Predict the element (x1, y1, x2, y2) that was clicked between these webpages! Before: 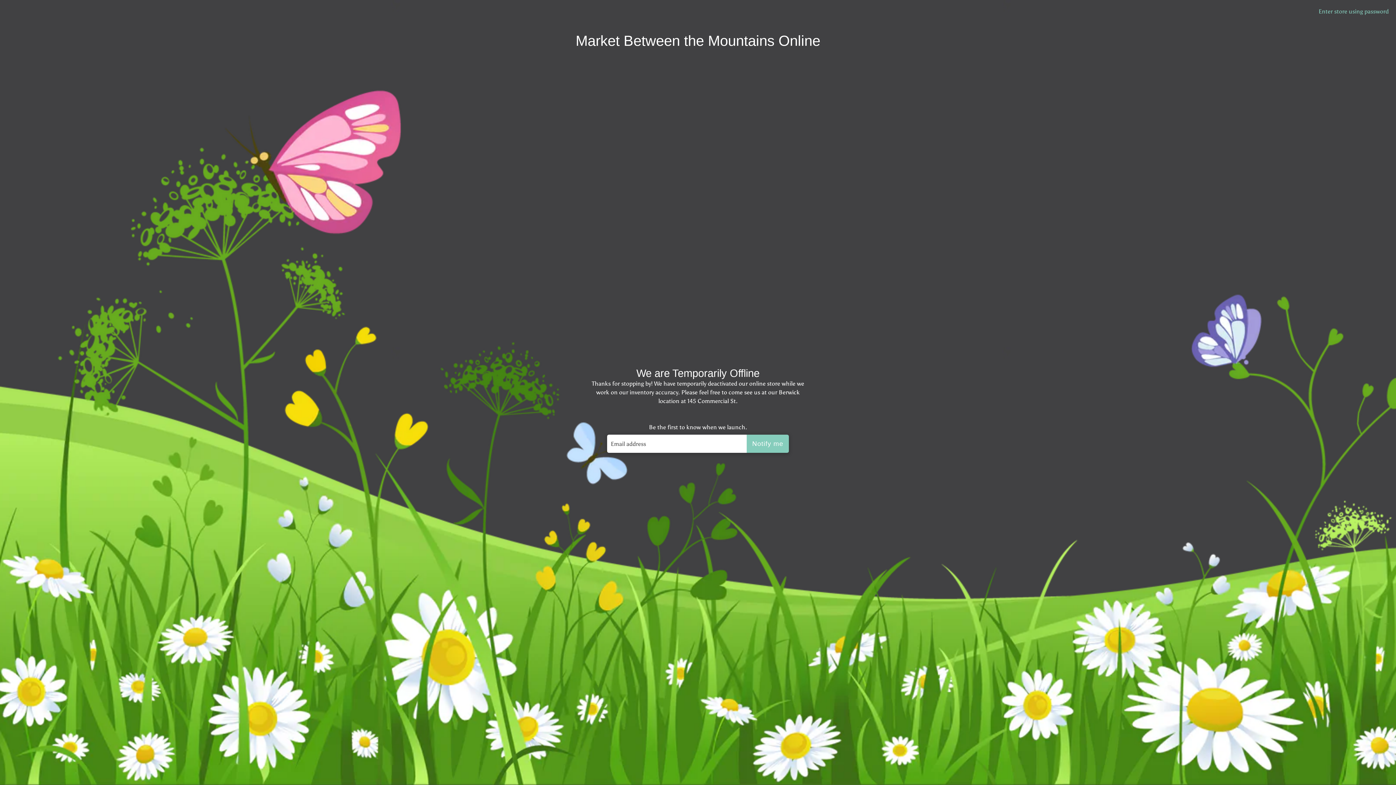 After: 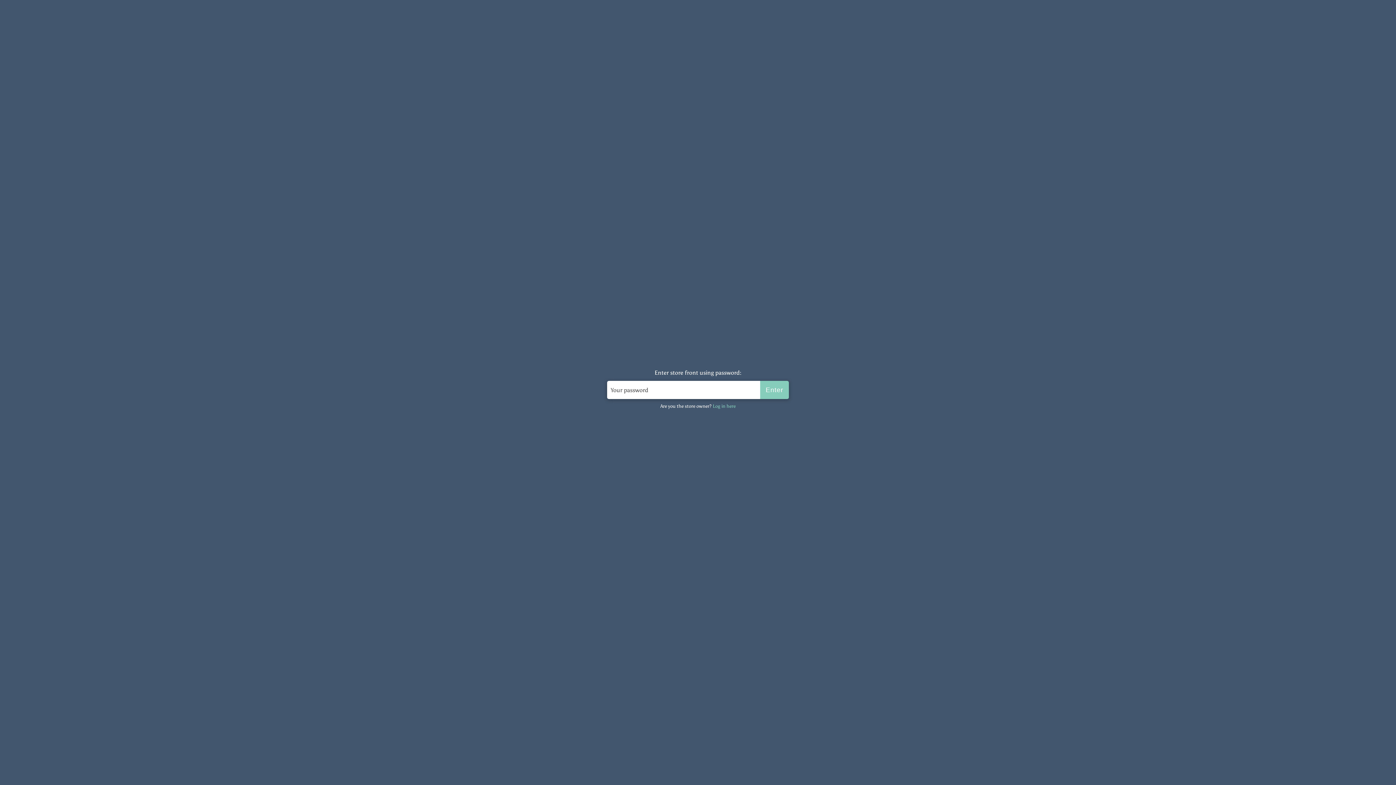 Action: label: Enter store using password bbox: (1318, 8, 1389, 14)